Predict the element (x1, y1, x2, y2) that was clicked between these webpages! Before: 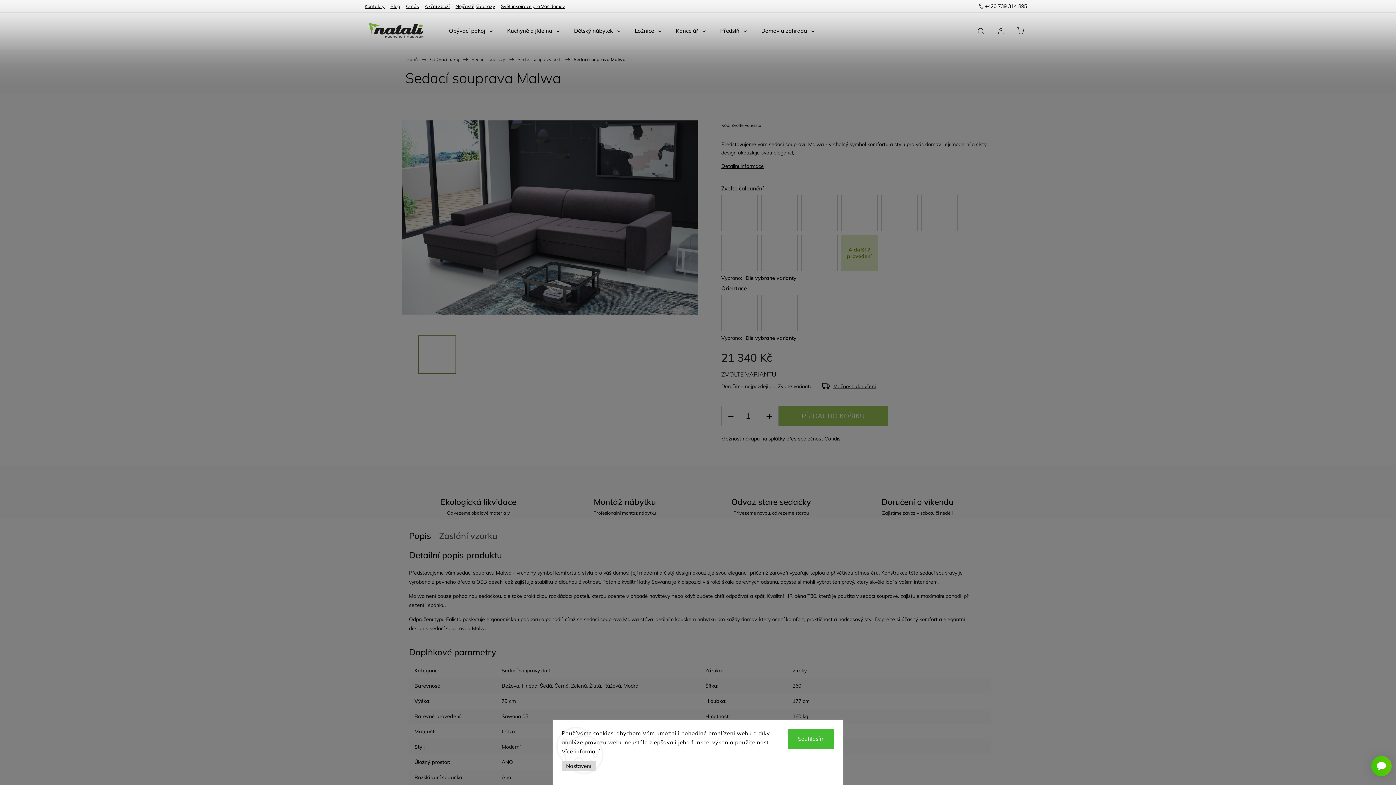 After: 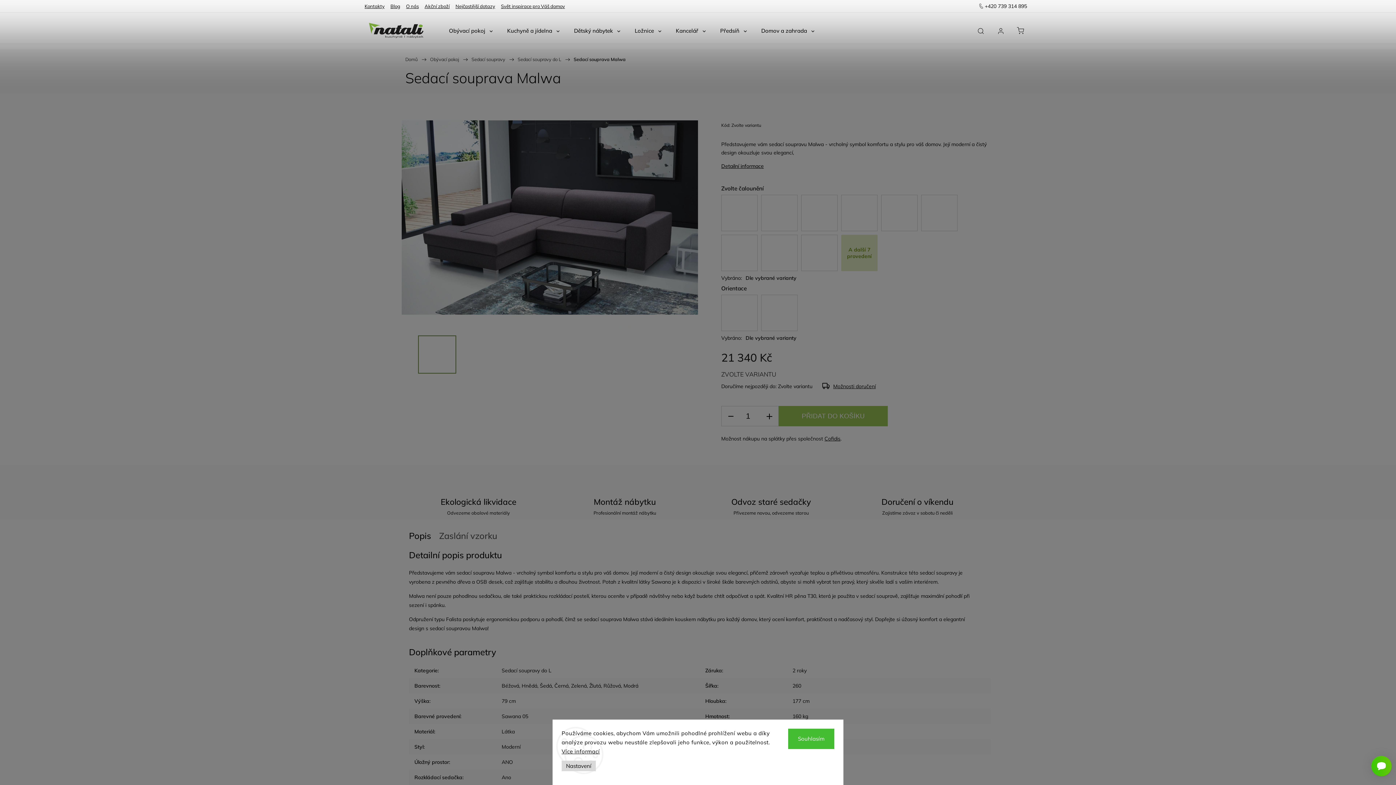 Action: label: Zavolat na +420739314895 bbox: (978, 2, 1027, 9)